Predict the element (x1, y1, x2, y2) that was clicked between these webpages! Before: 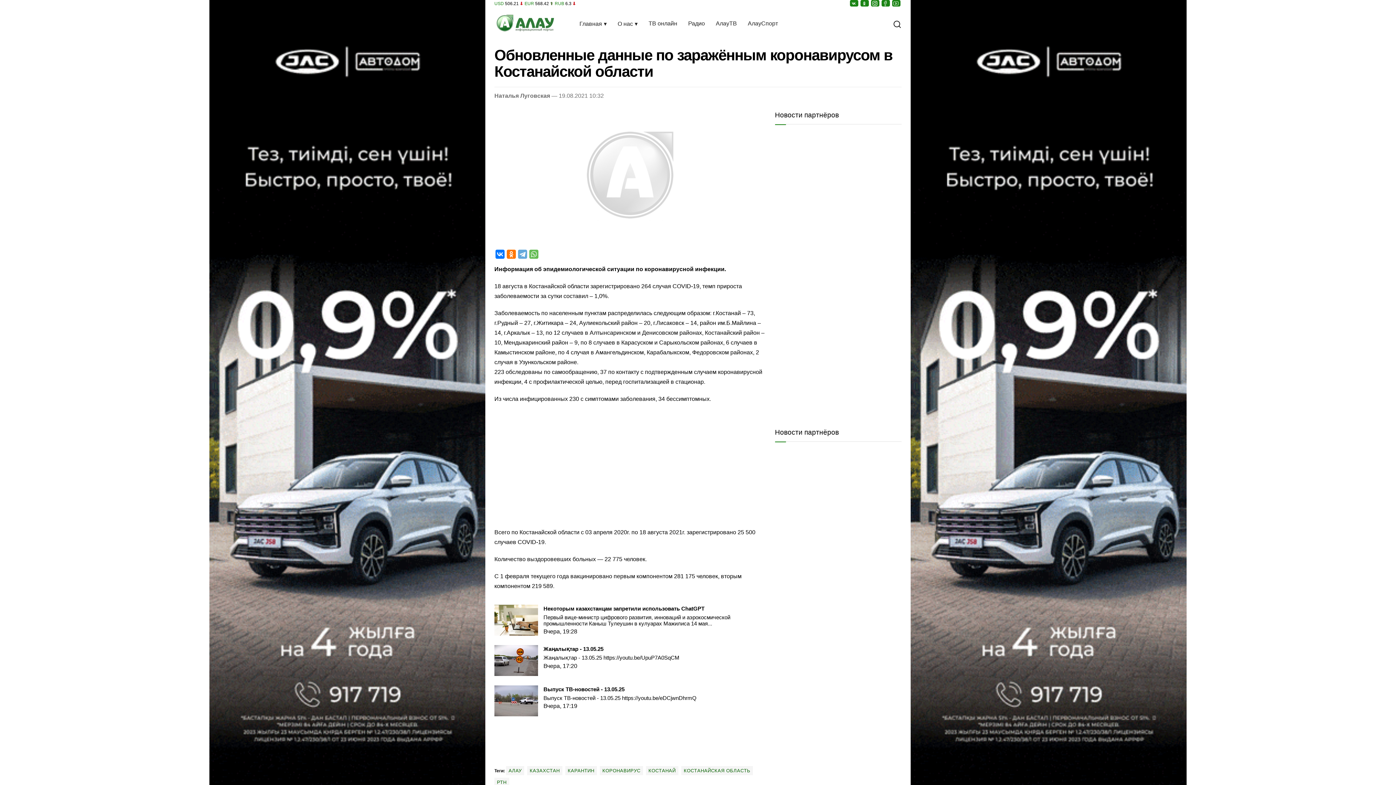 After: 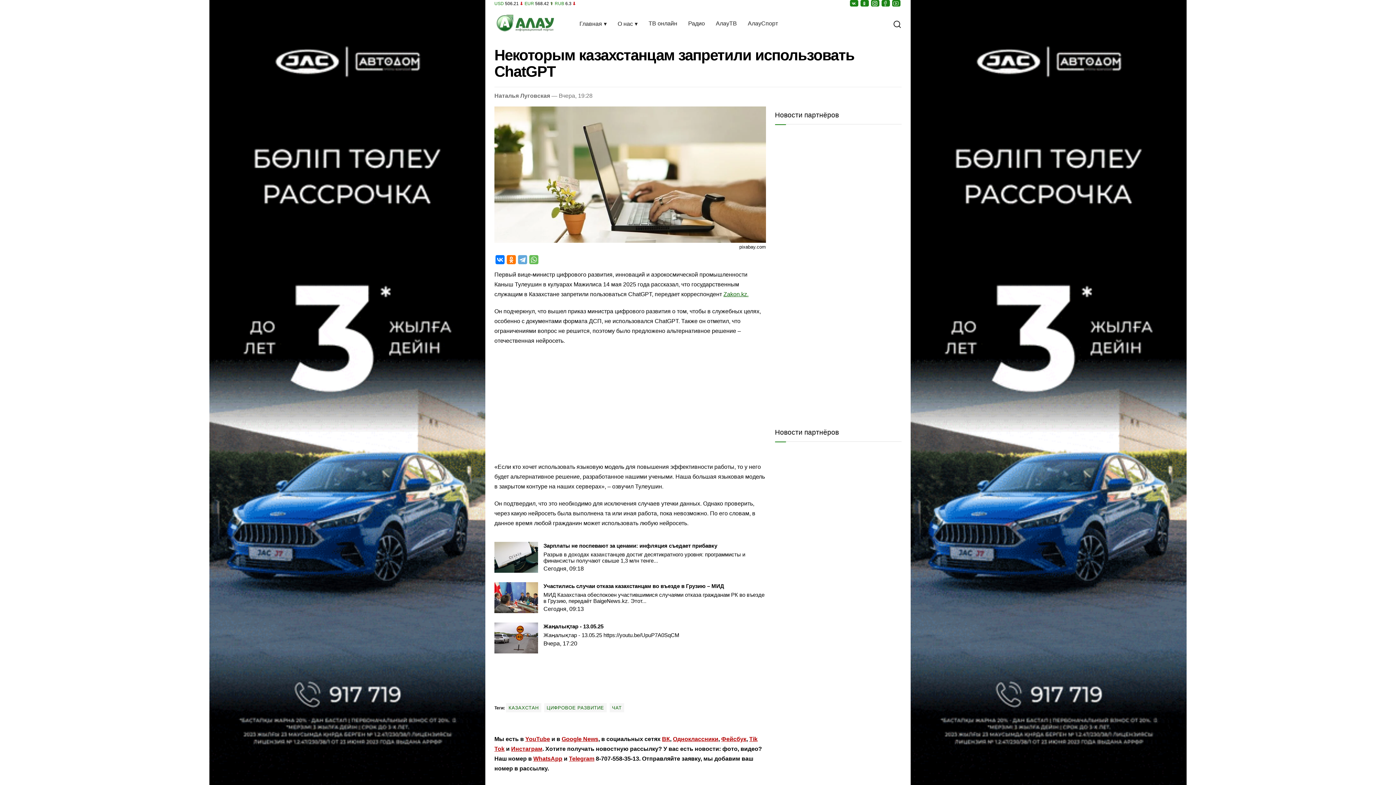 Action: bbox: (494, 604, 538, 637)